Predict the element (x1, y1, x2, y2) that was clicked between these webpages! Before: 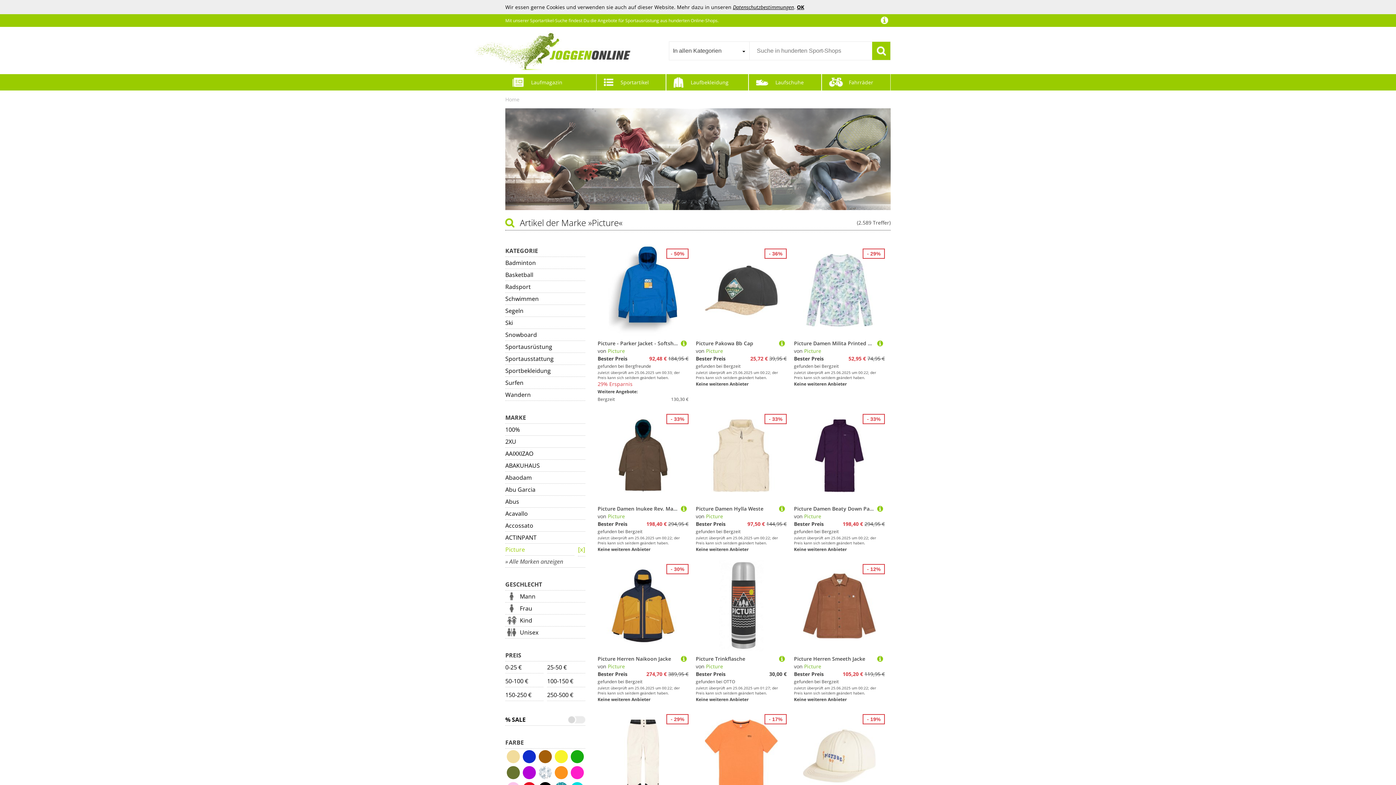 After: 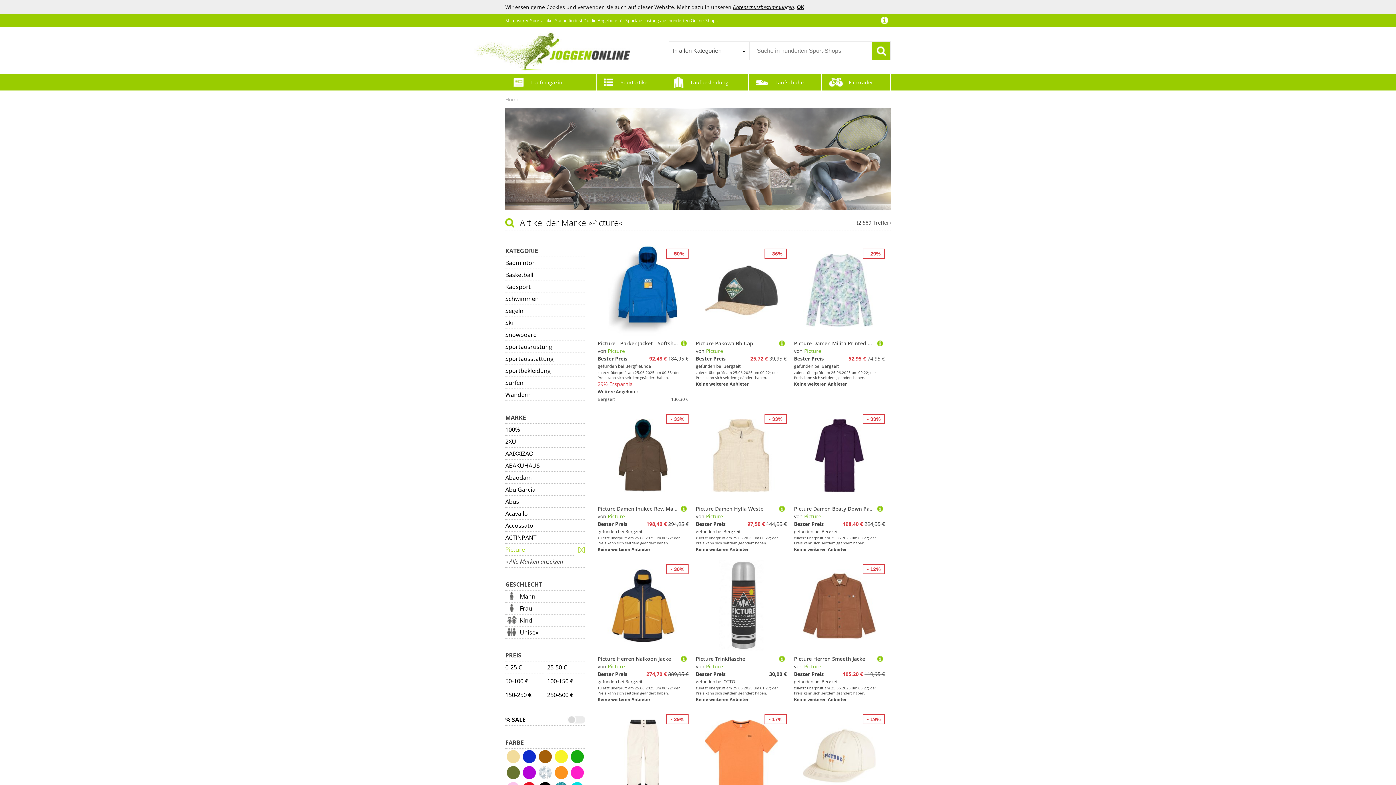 Action: bbox: (706, 347, 723, 354) label: Picture